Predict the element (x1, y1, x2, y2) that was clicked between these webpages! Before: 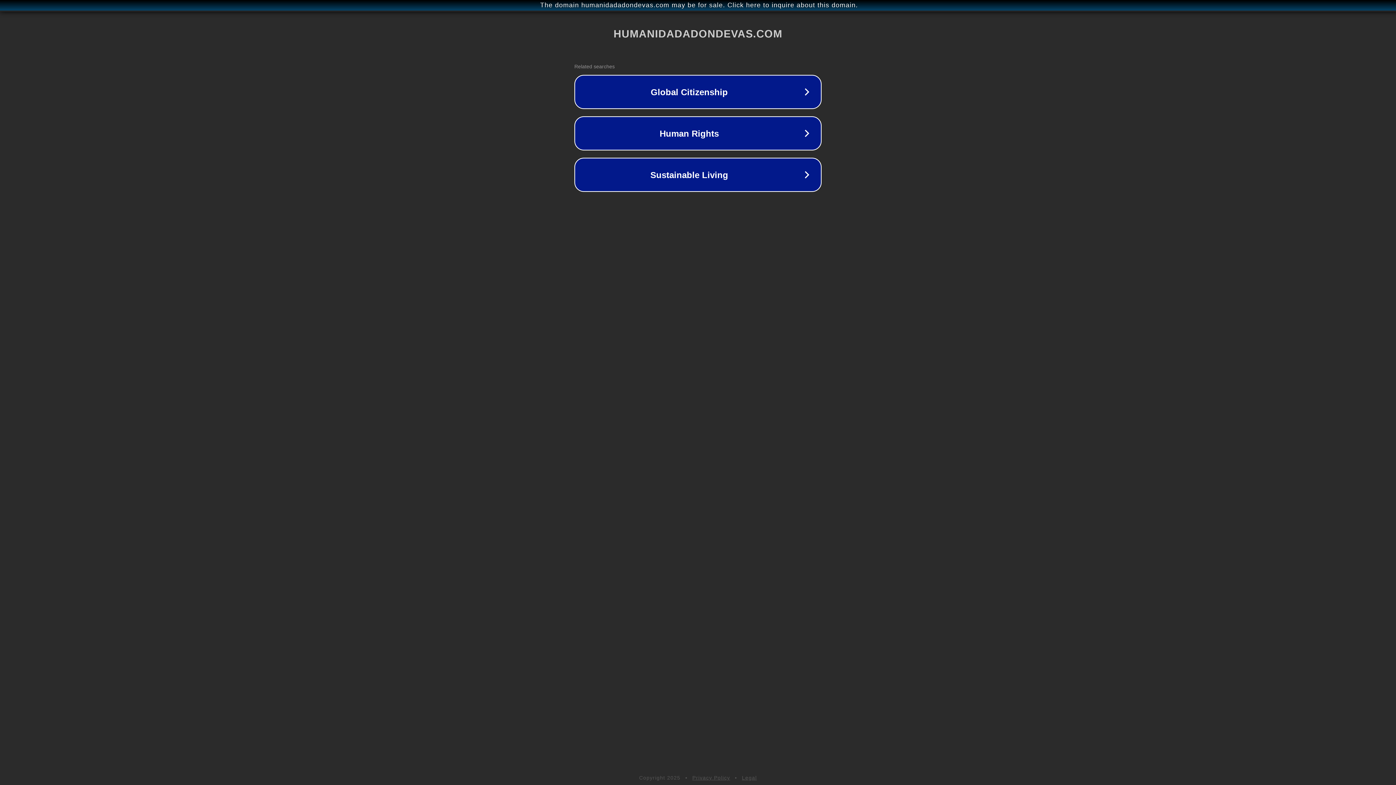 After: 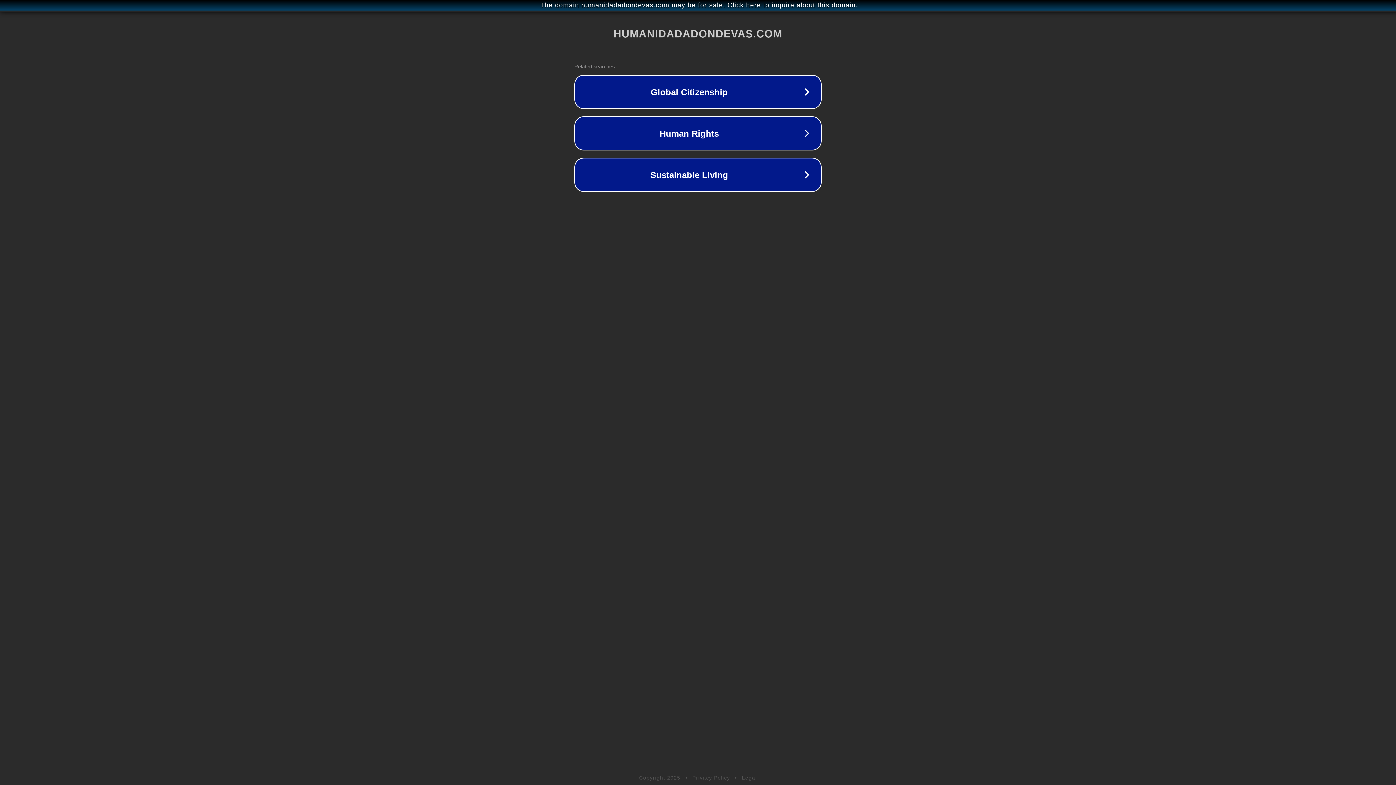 Action: bbox: (742, 775, 757, 781) label: Legal